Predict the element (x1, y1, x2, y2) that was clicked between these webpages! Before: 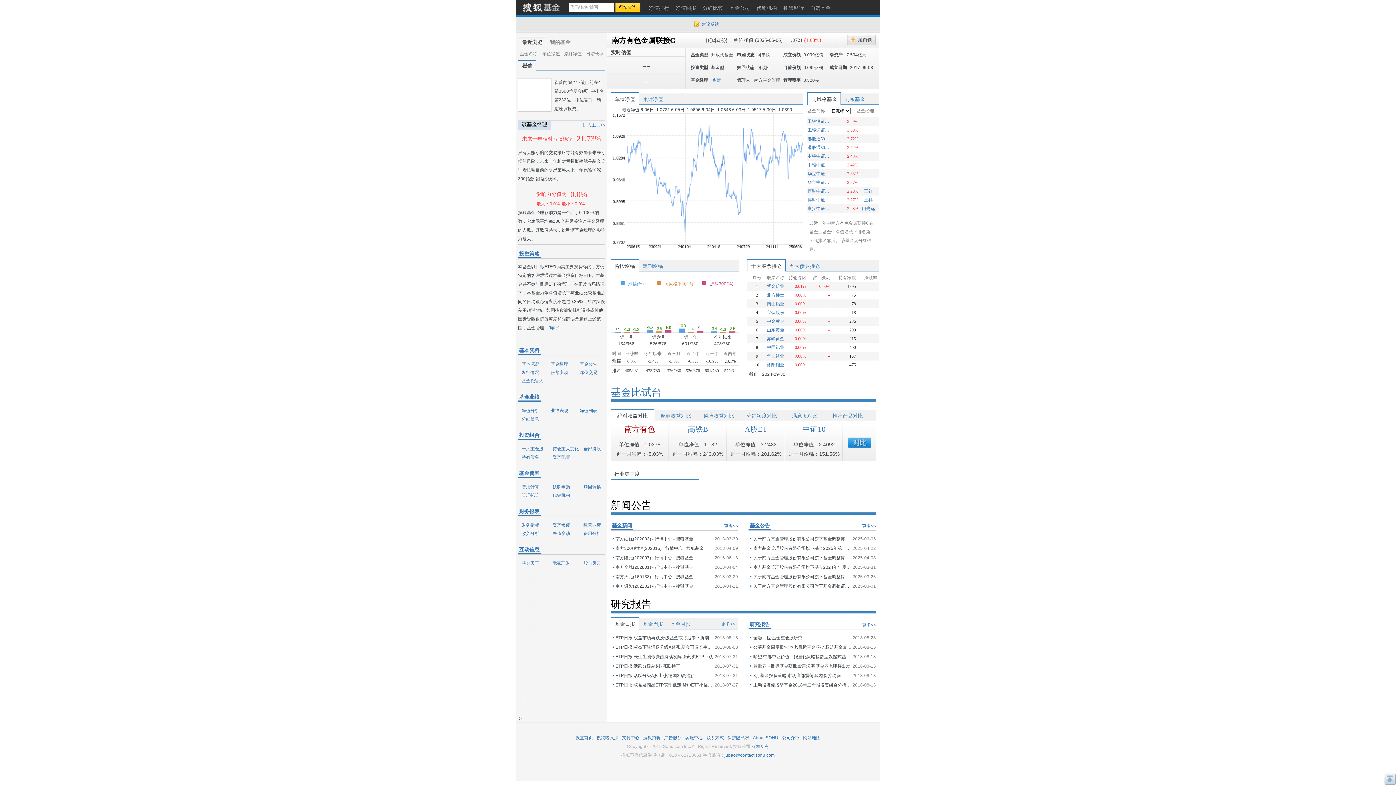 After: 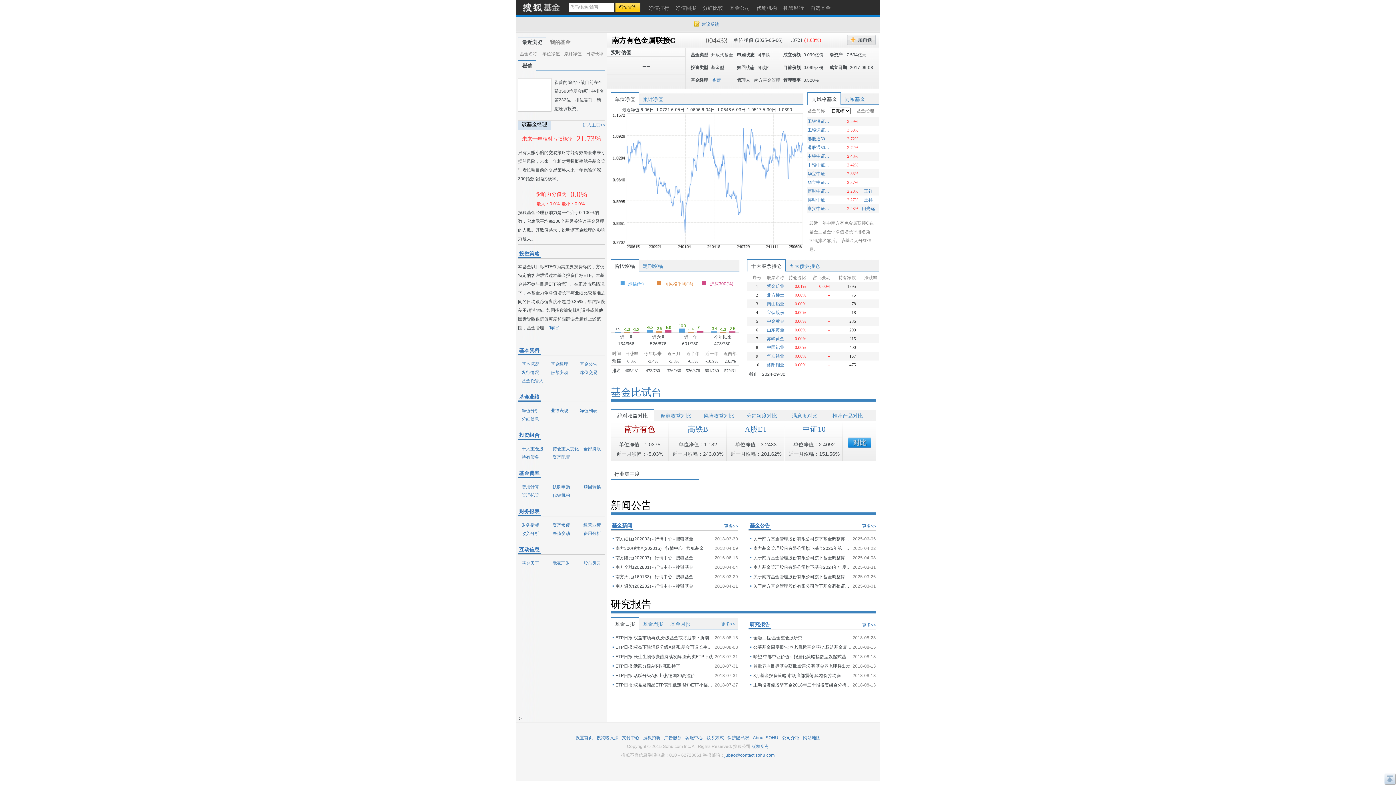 Action: label: 关于南方基金管理股份有限公司旗下基金调整停牌股票估值方法的提示性公告 bbox: (753, 553, 851, 562)